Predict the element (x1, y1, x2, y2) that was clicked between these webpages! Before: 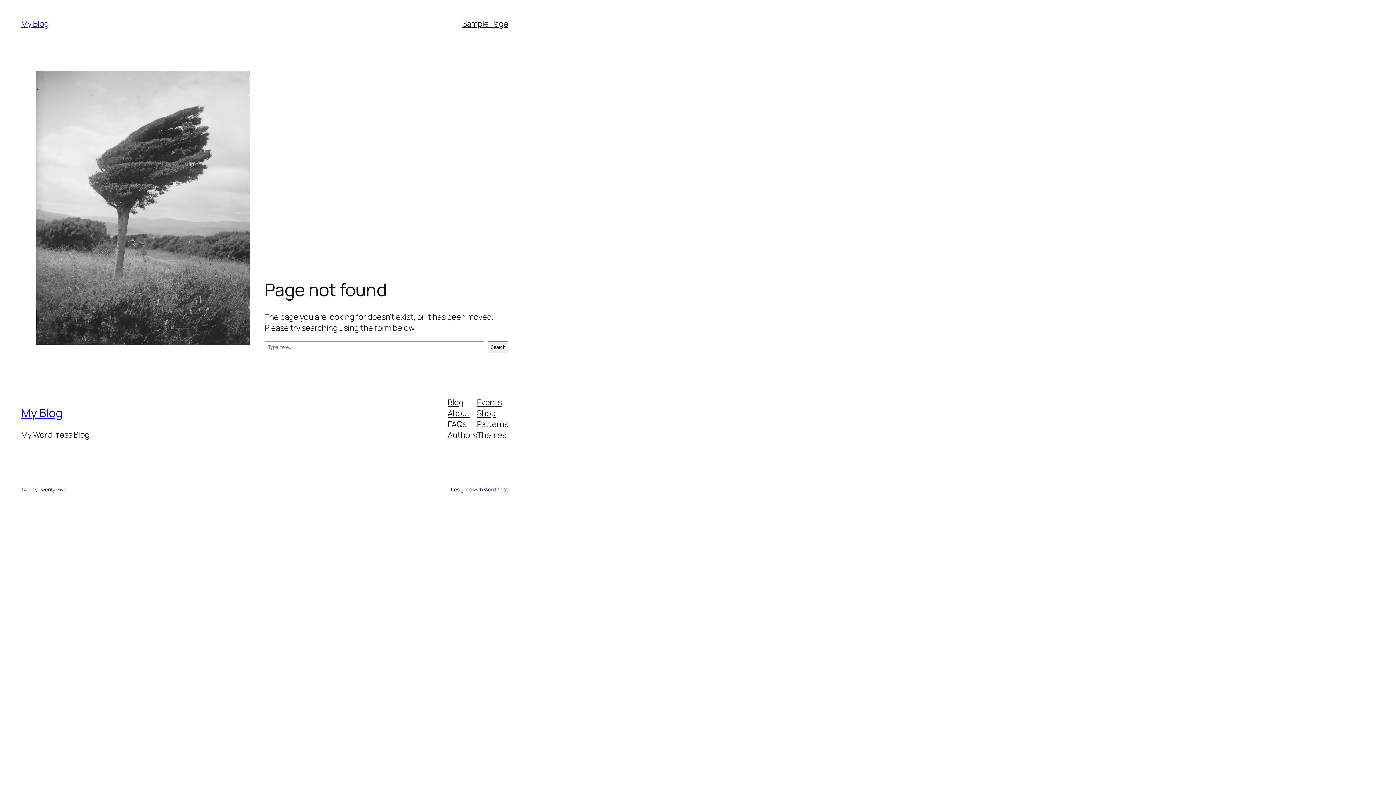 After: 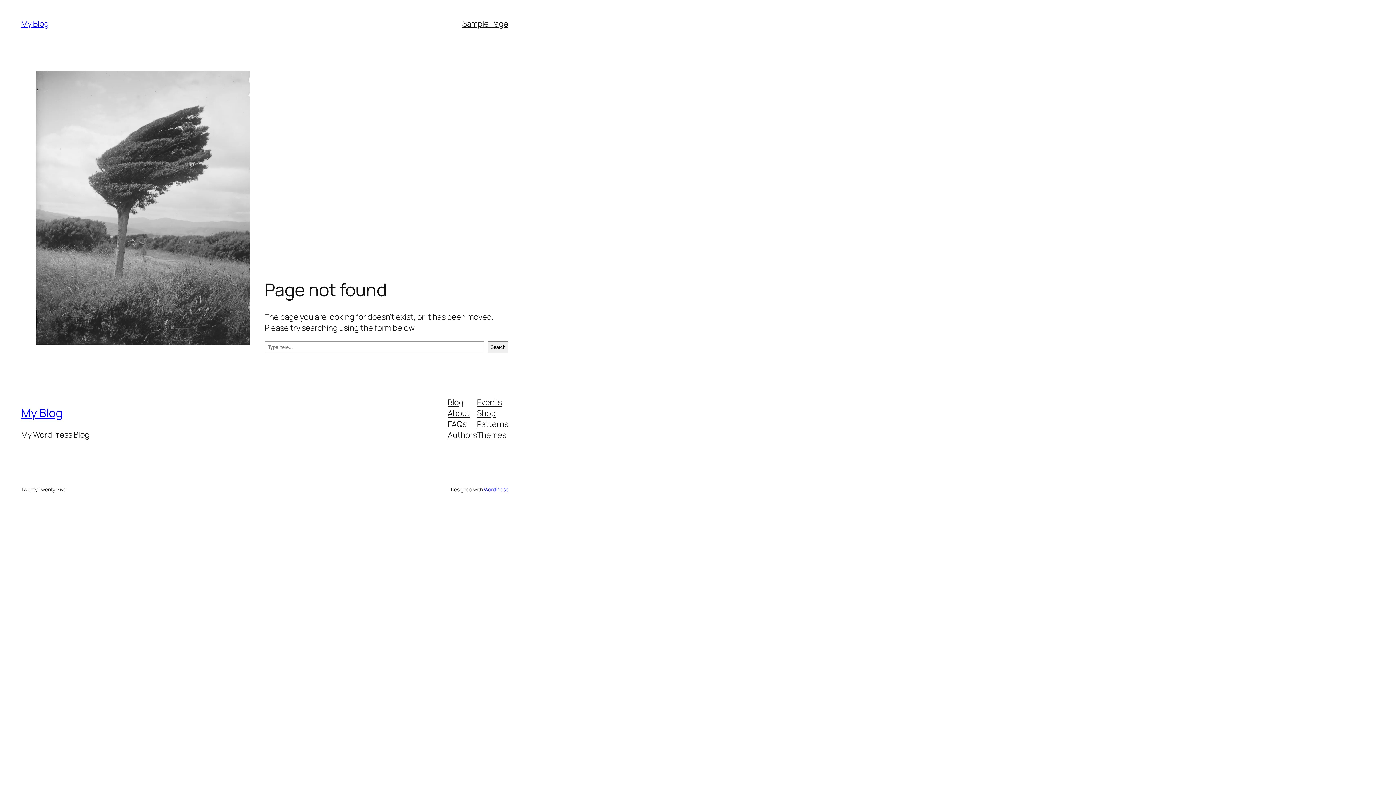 Action: label: About bbox: (447, 407, 470, 418)